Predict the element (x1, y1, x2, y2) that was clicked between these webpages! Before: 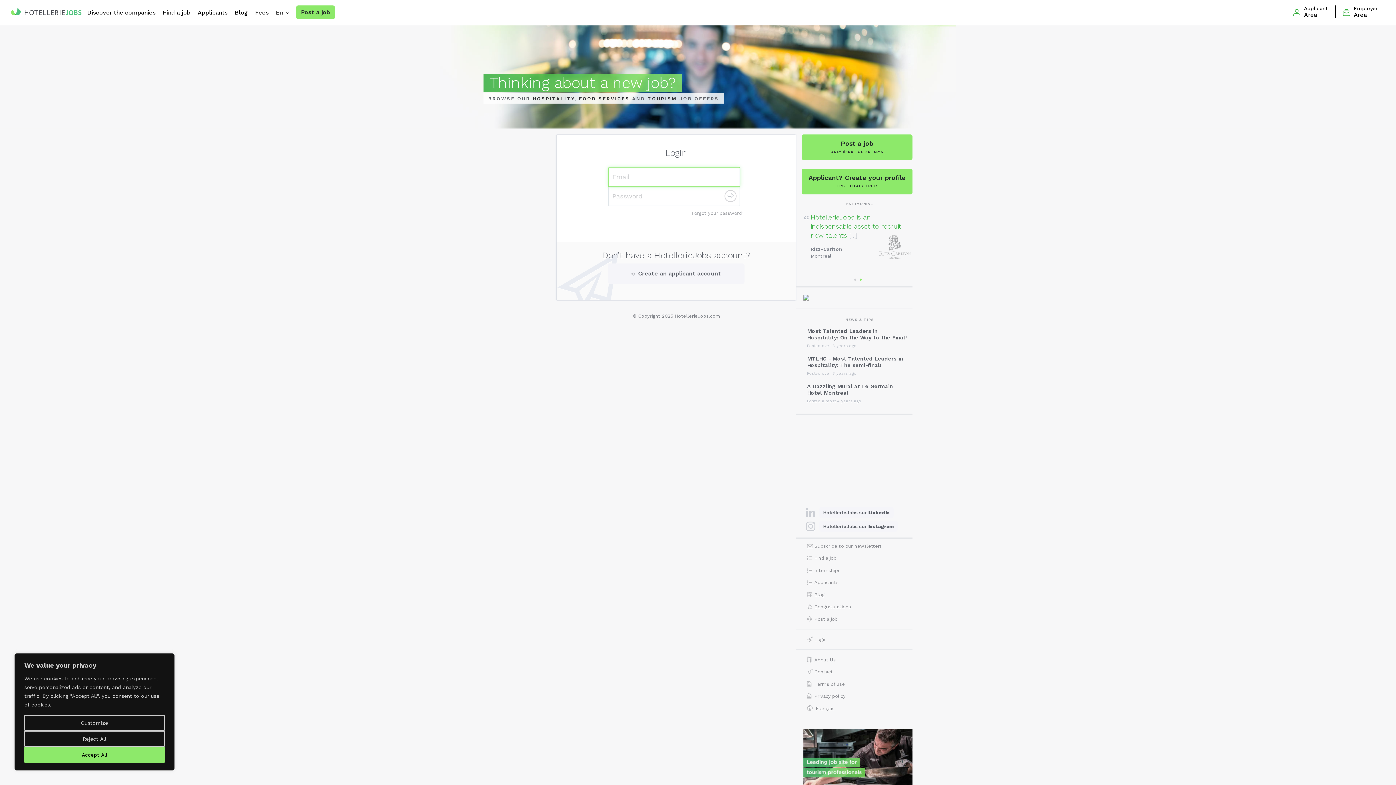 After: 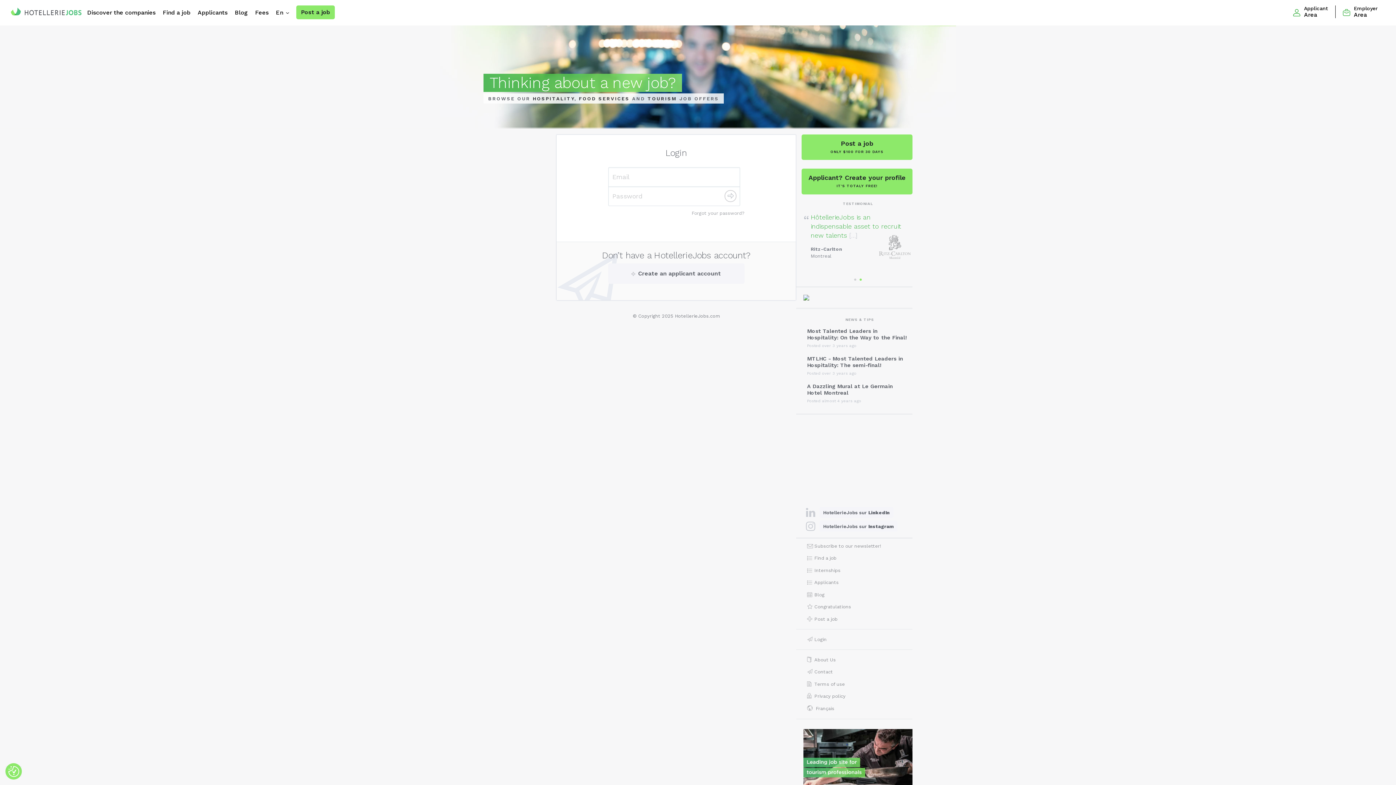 Action: bbox: (24, 731, 164, 747) label: Reject All